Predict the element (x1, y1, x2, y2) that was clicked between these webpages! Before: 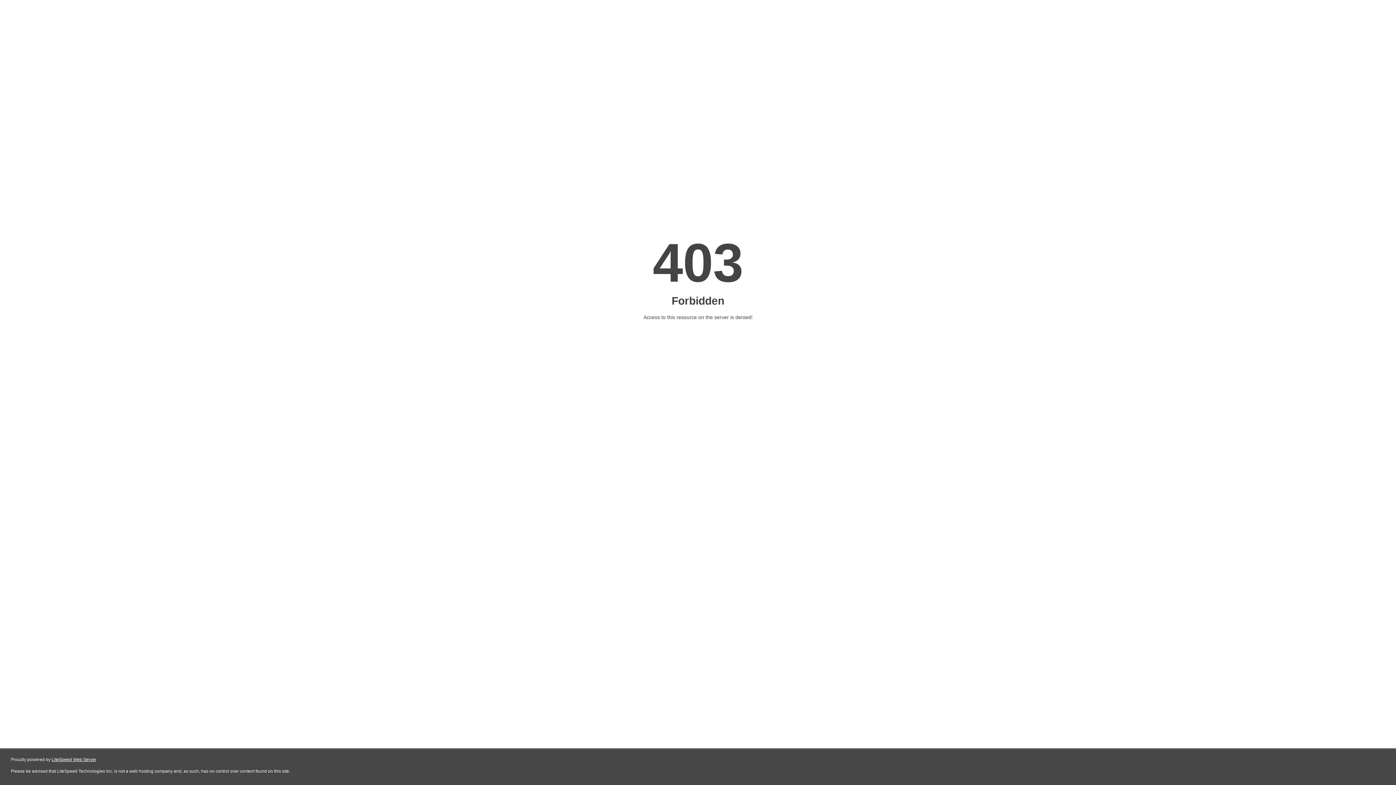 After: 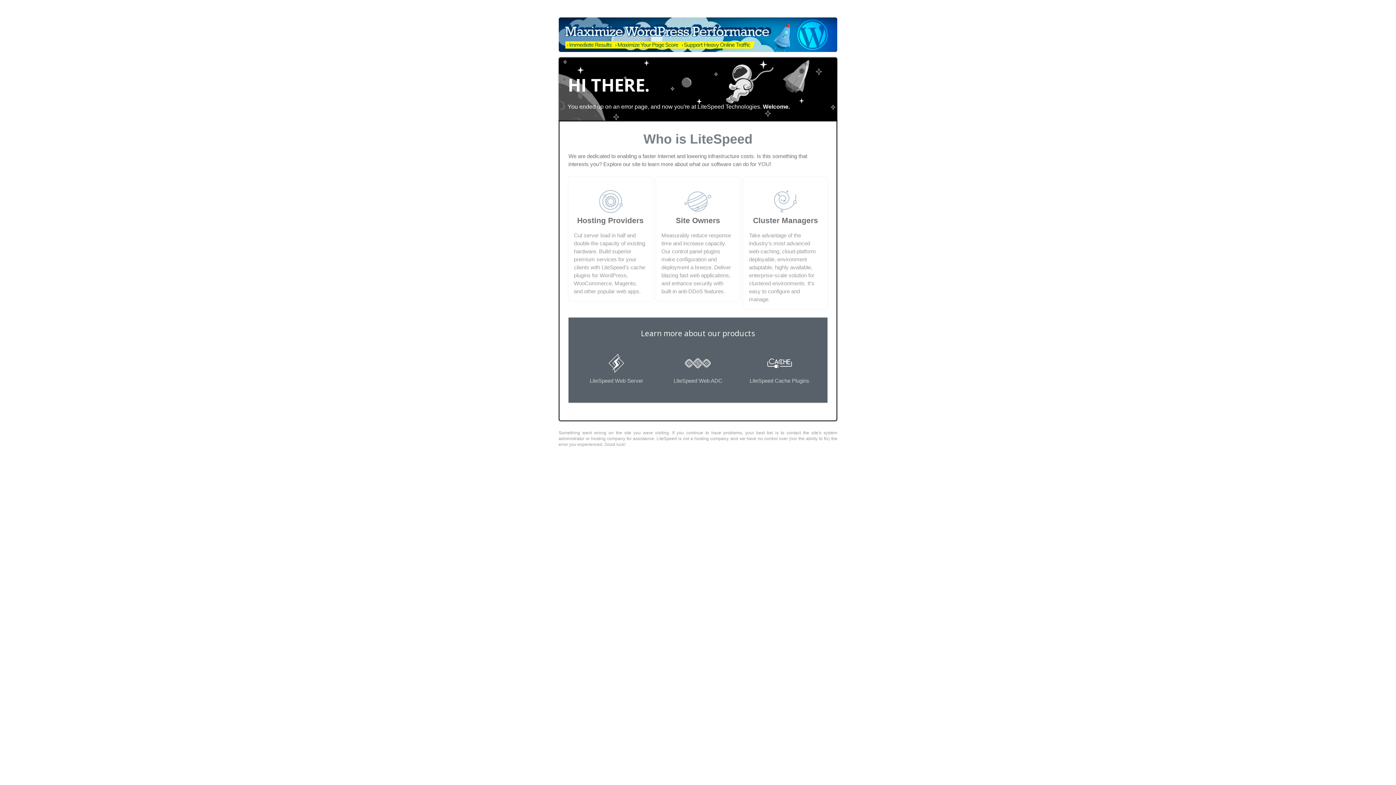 Action: bbox: (51, 757, 96, 762) label: LiteSpeed Web Server